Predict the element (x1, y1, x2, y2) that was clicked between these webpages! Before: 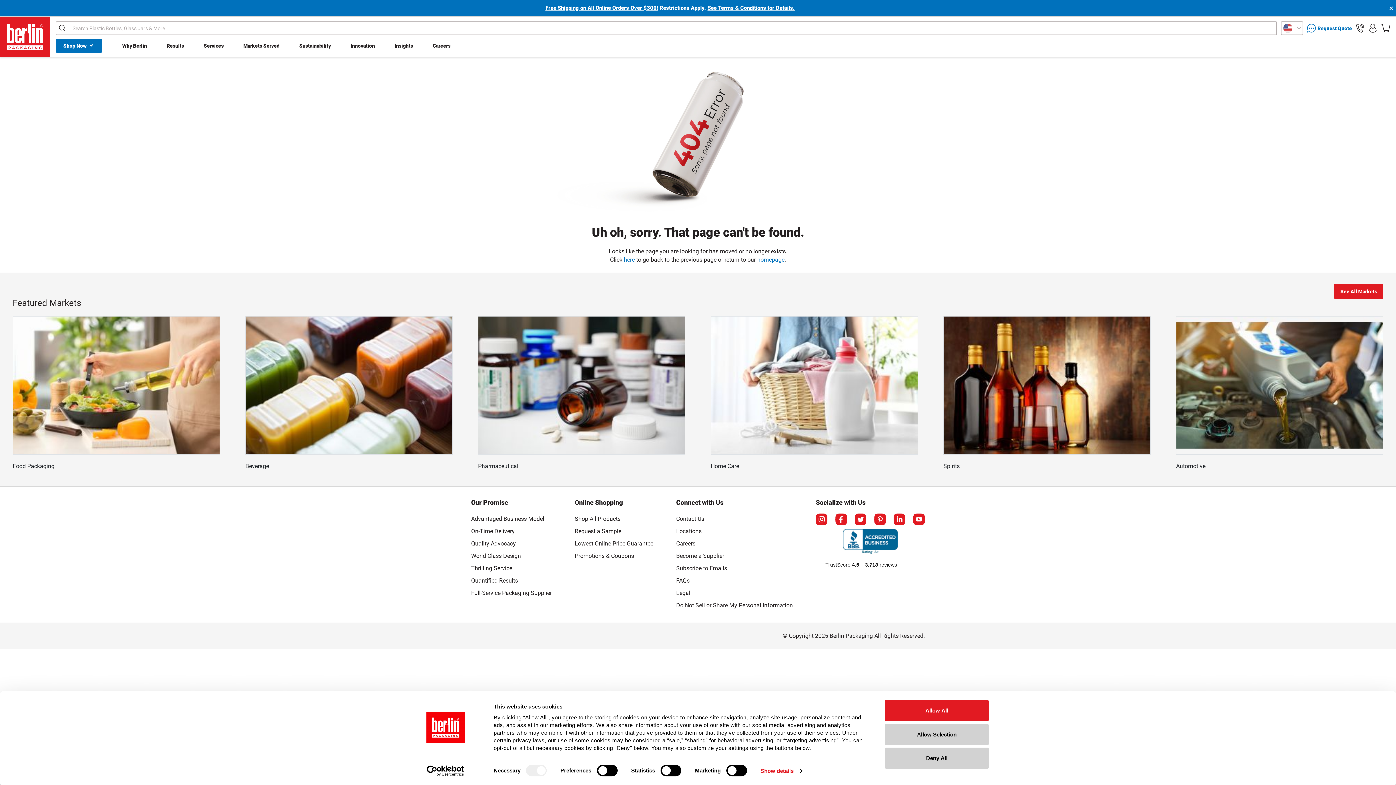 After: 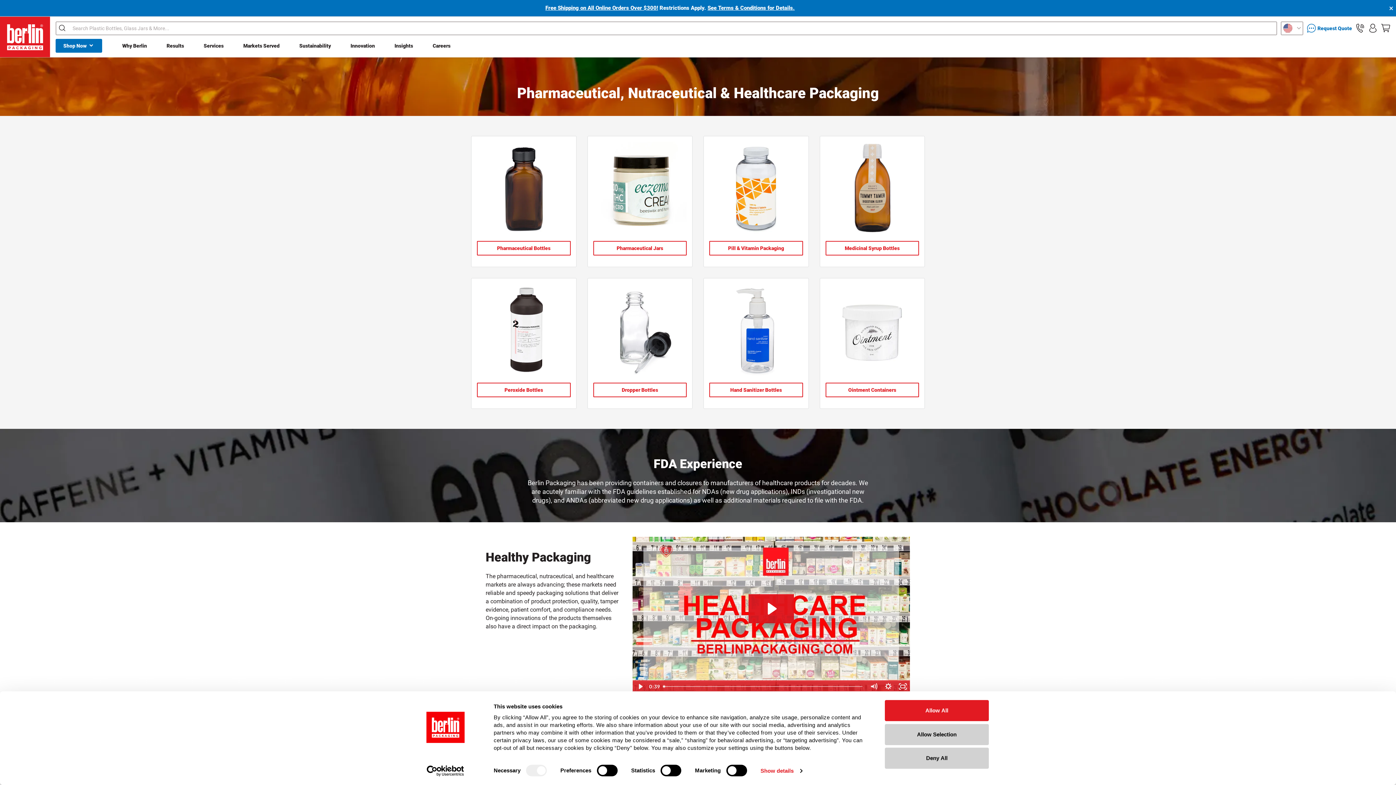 Action: bbox: (478, 462, 518, 469) label: Pharmaceutical